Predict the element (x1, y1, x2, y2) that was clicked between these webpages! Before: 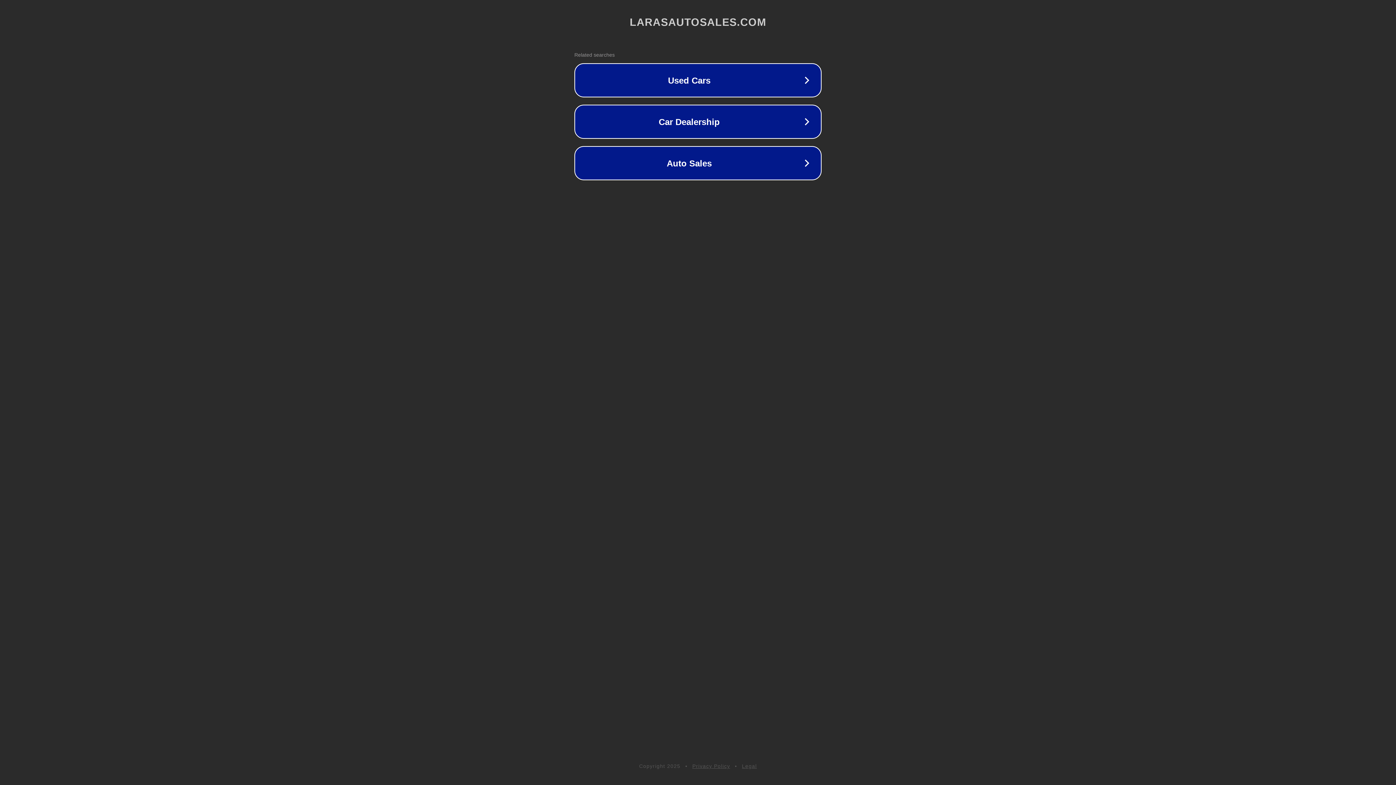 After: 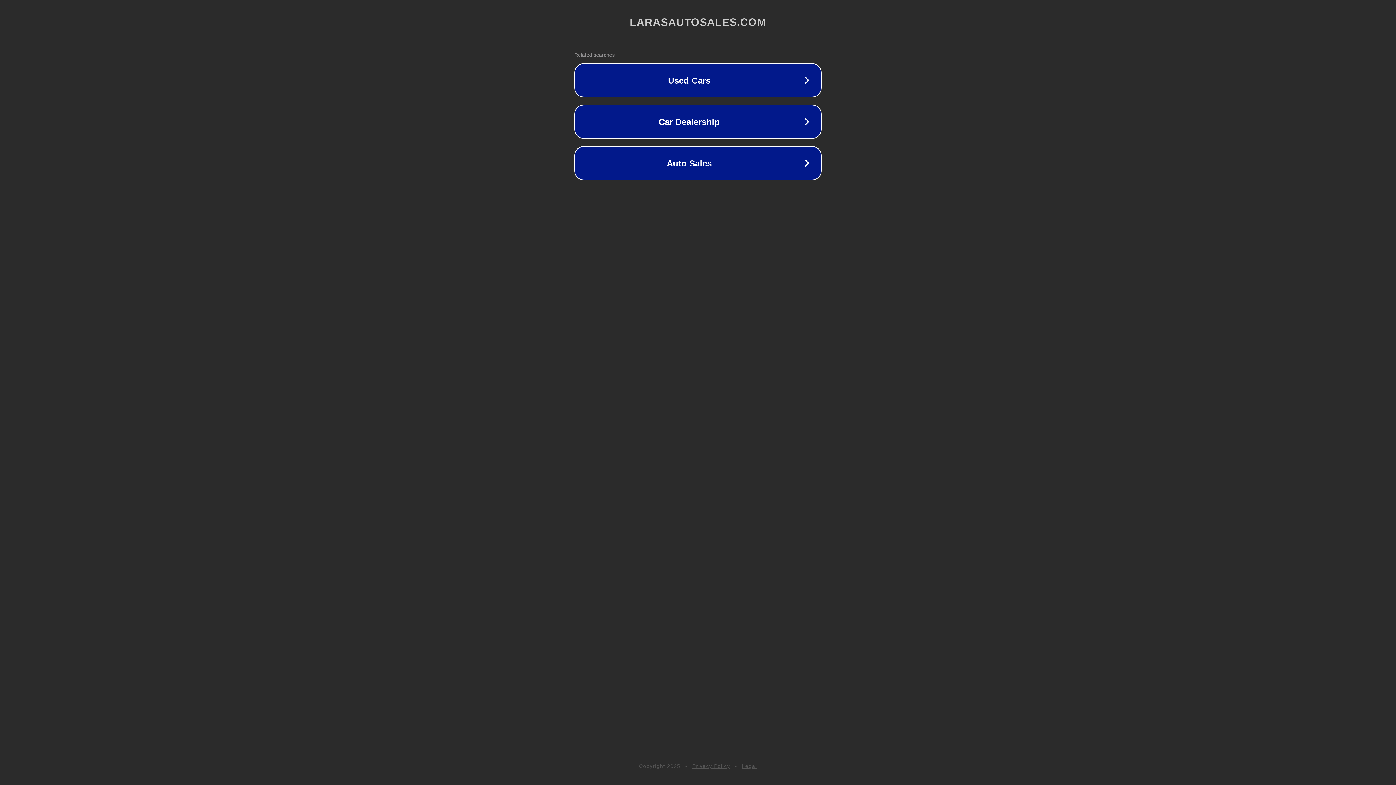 Action: bbox: (692, 763, 730, 769) label: Privacy Policy